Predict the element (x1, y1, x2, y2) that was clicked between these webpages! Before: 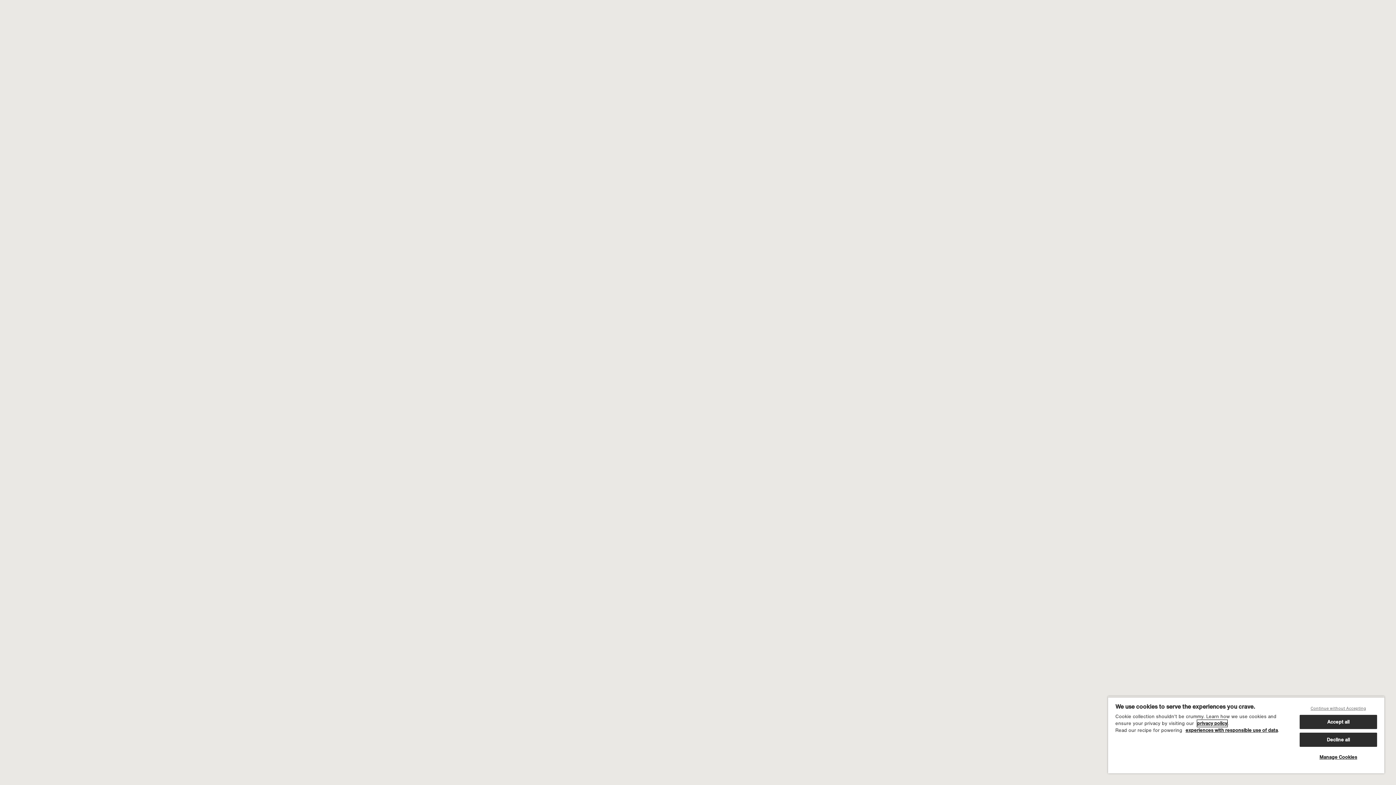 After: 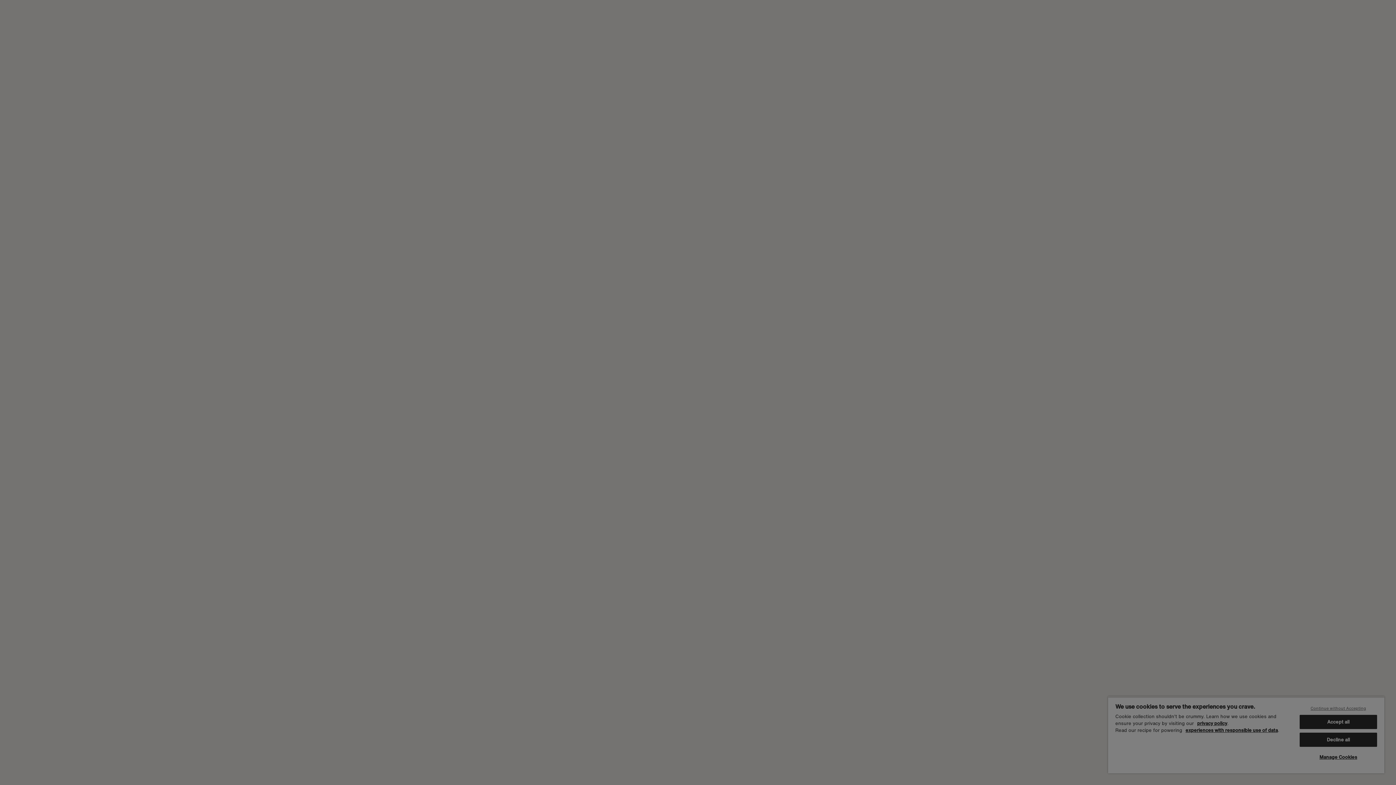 Action: bbox: (1299, 750, 1377, 764) label: Manage Cookies